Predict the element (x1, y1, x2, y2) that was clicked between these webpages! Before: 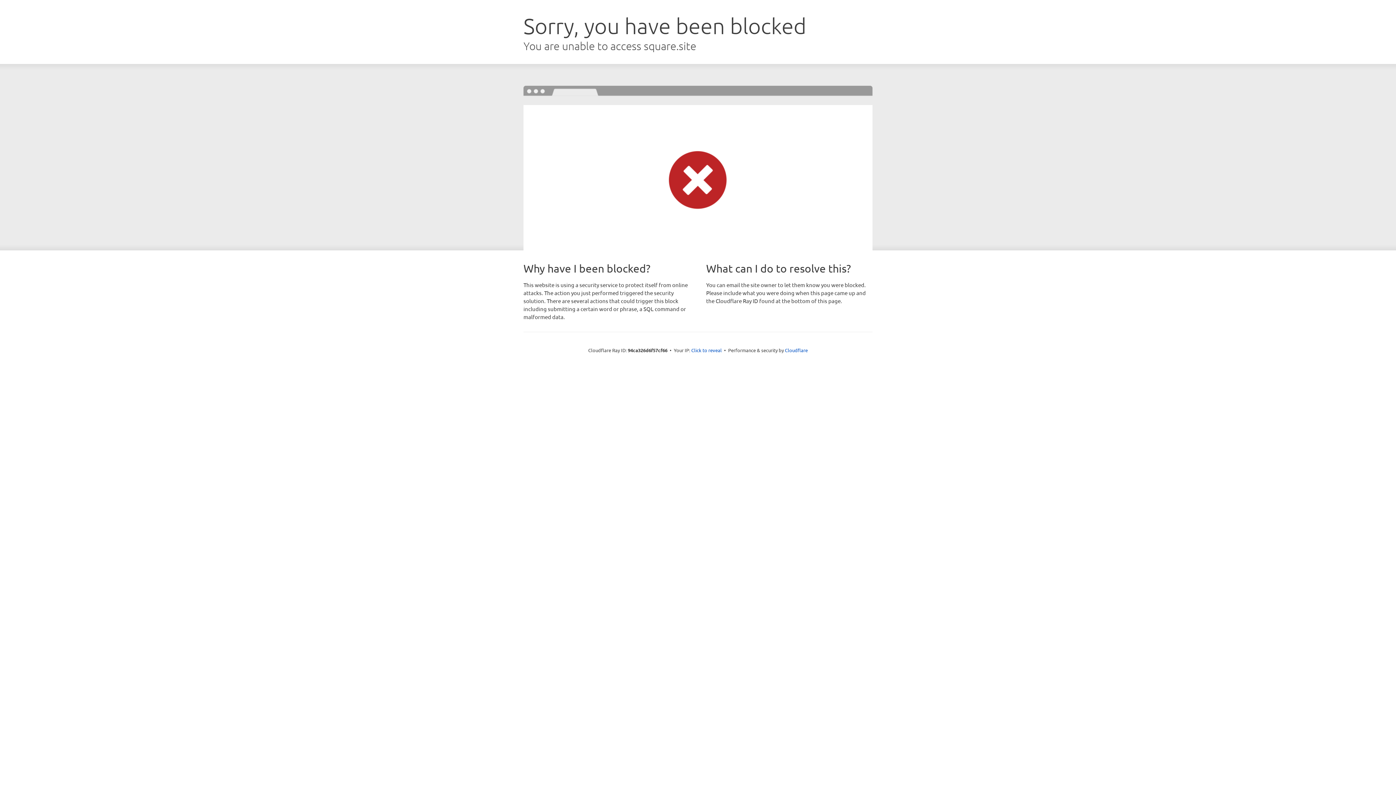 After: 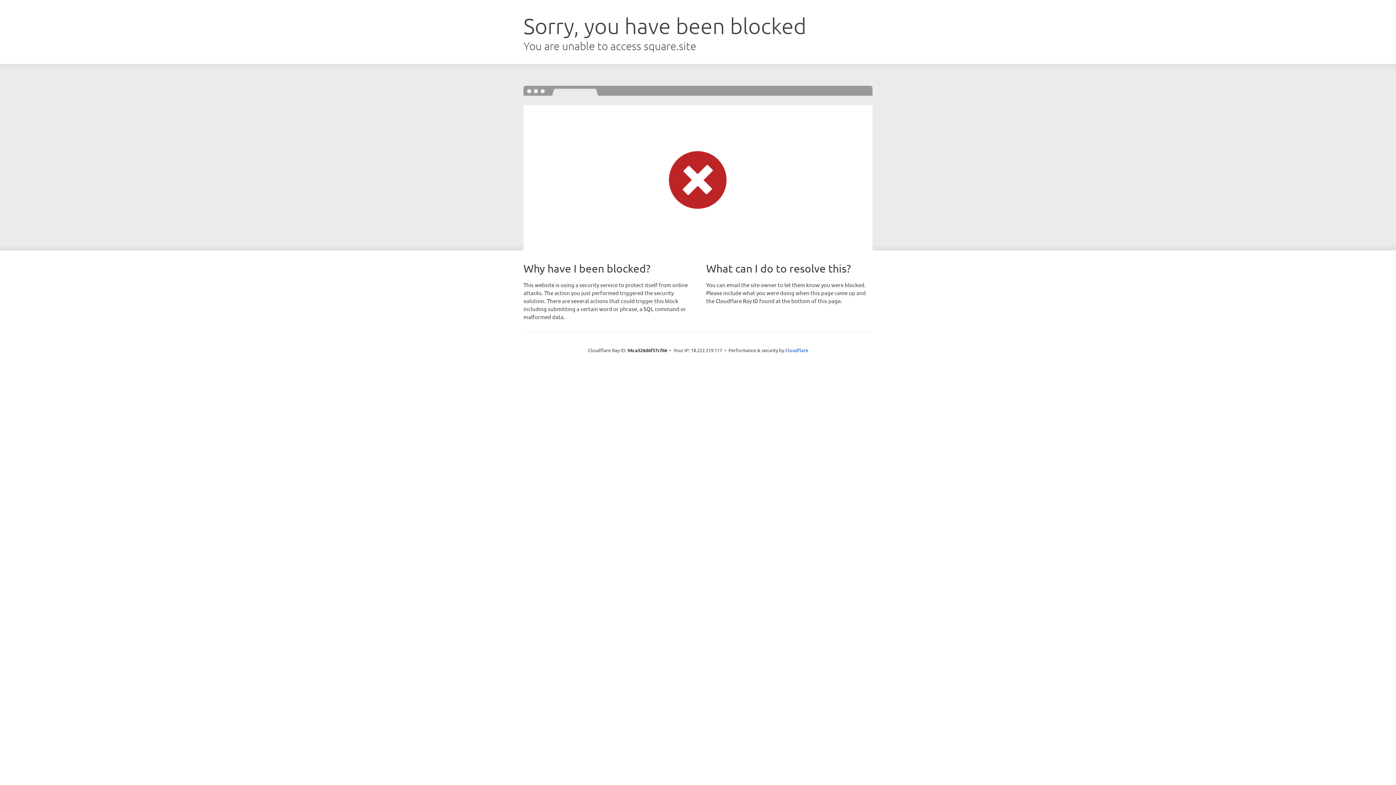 Action: bbox: (691, 346, 722, 353) label: Click to reveal